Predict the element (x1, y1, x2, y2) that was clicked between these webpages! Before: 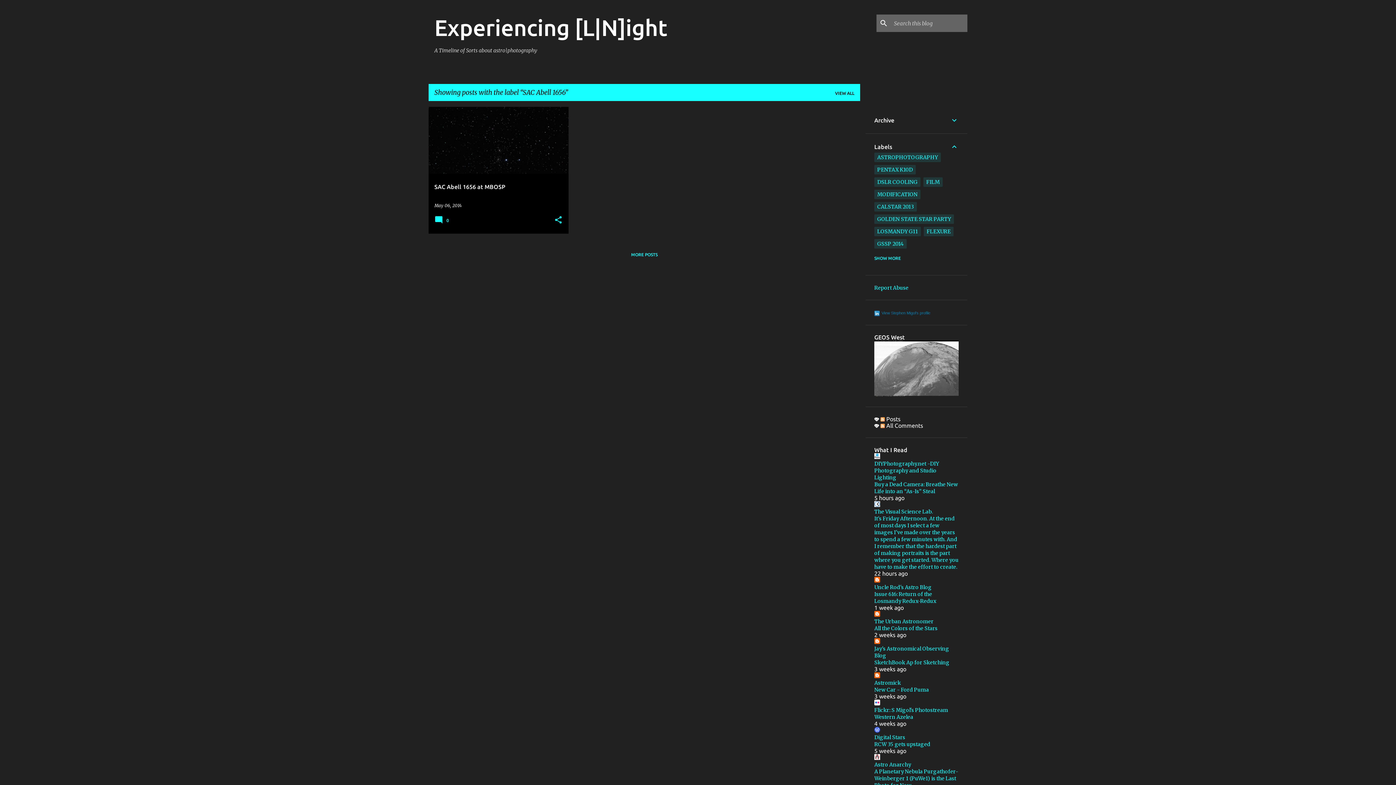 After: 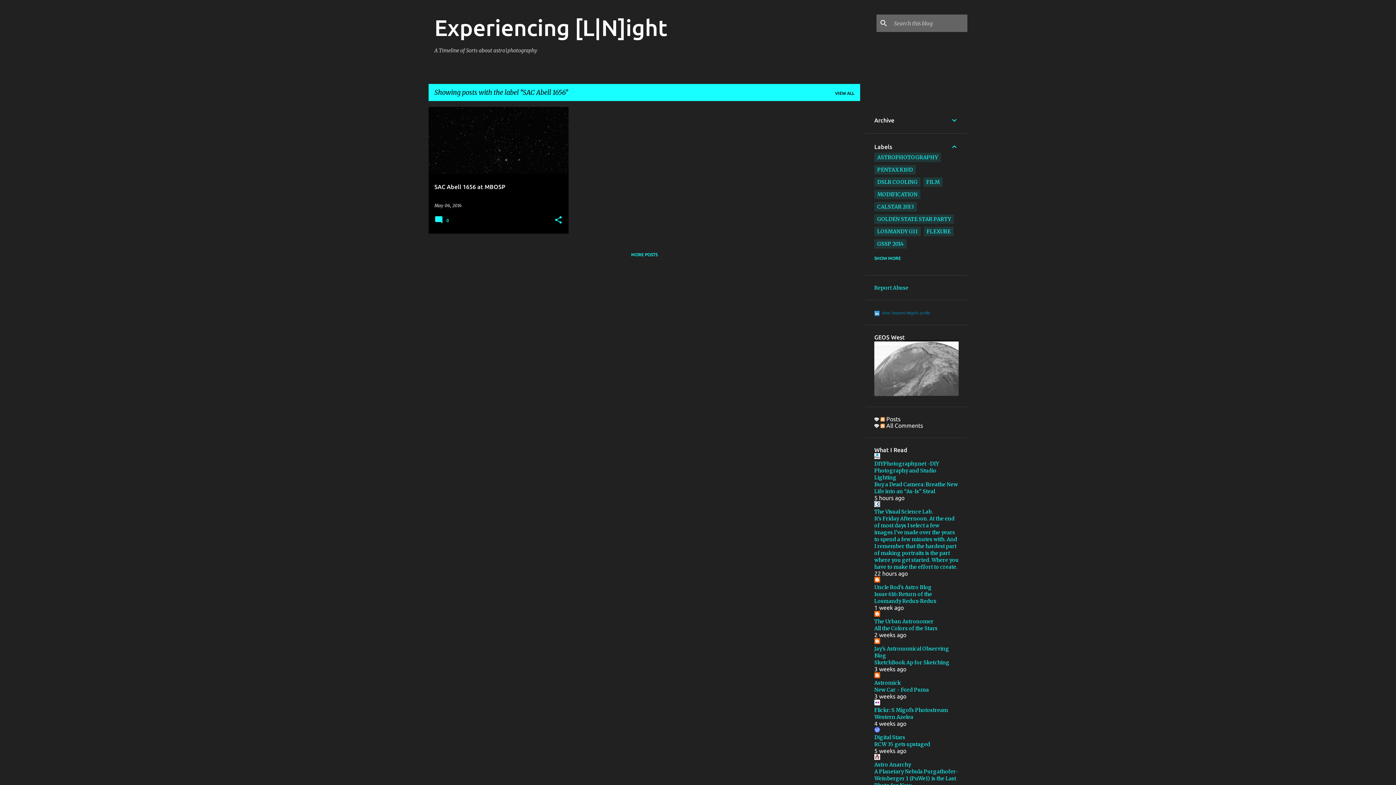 Action: bbox: (874, 741, 930, 747) label: RCW 35 gets upstaged